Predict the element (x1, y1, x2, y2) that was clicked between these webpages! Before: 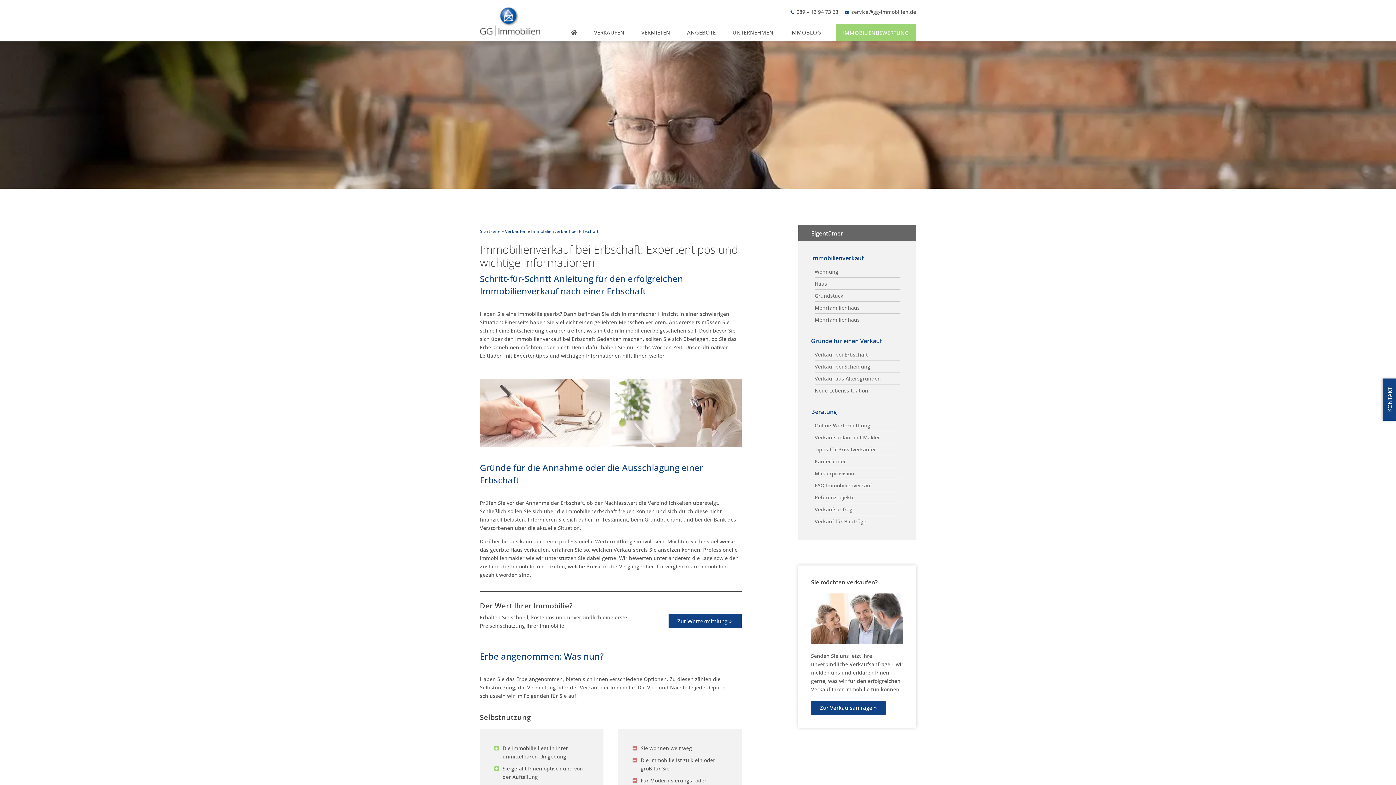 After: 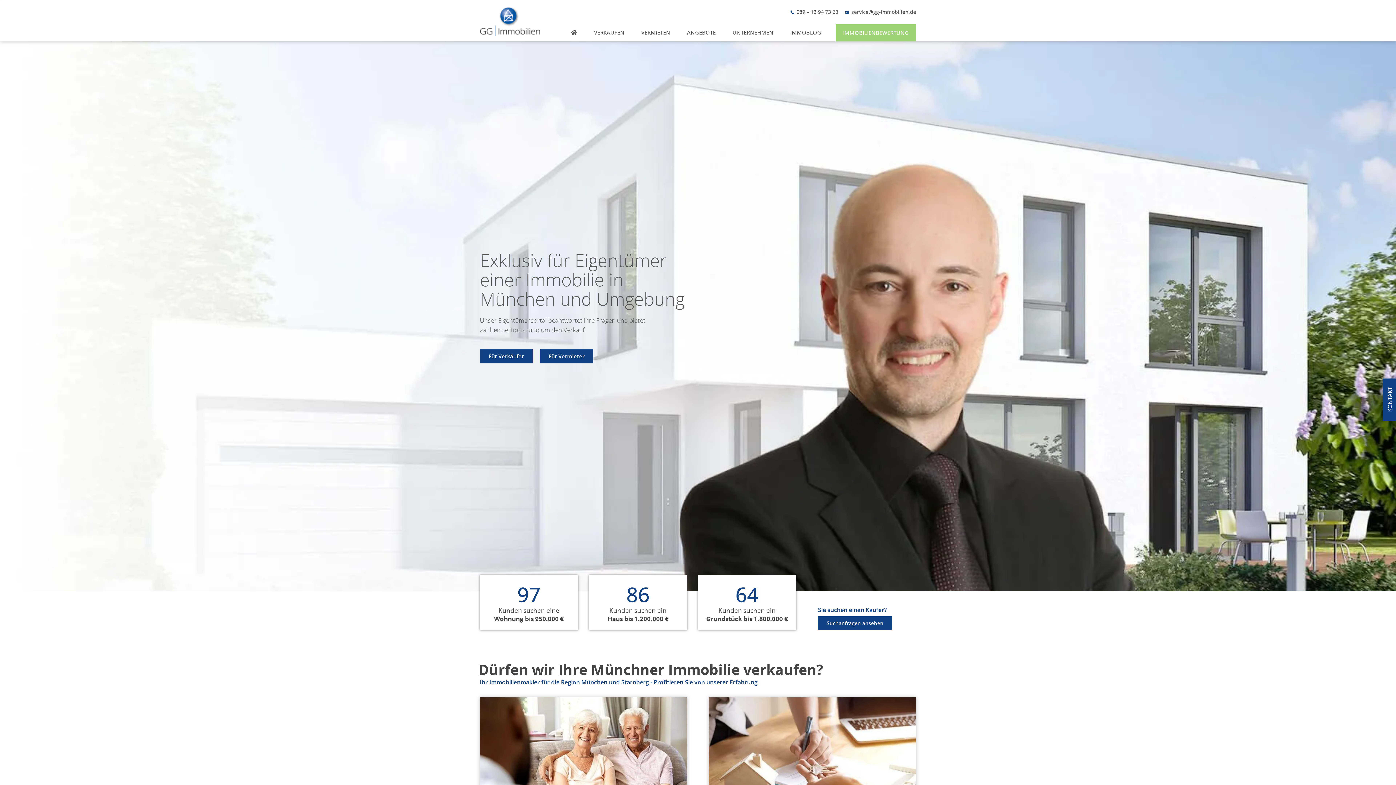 Action: bbox: (480, 5, 540, 36)